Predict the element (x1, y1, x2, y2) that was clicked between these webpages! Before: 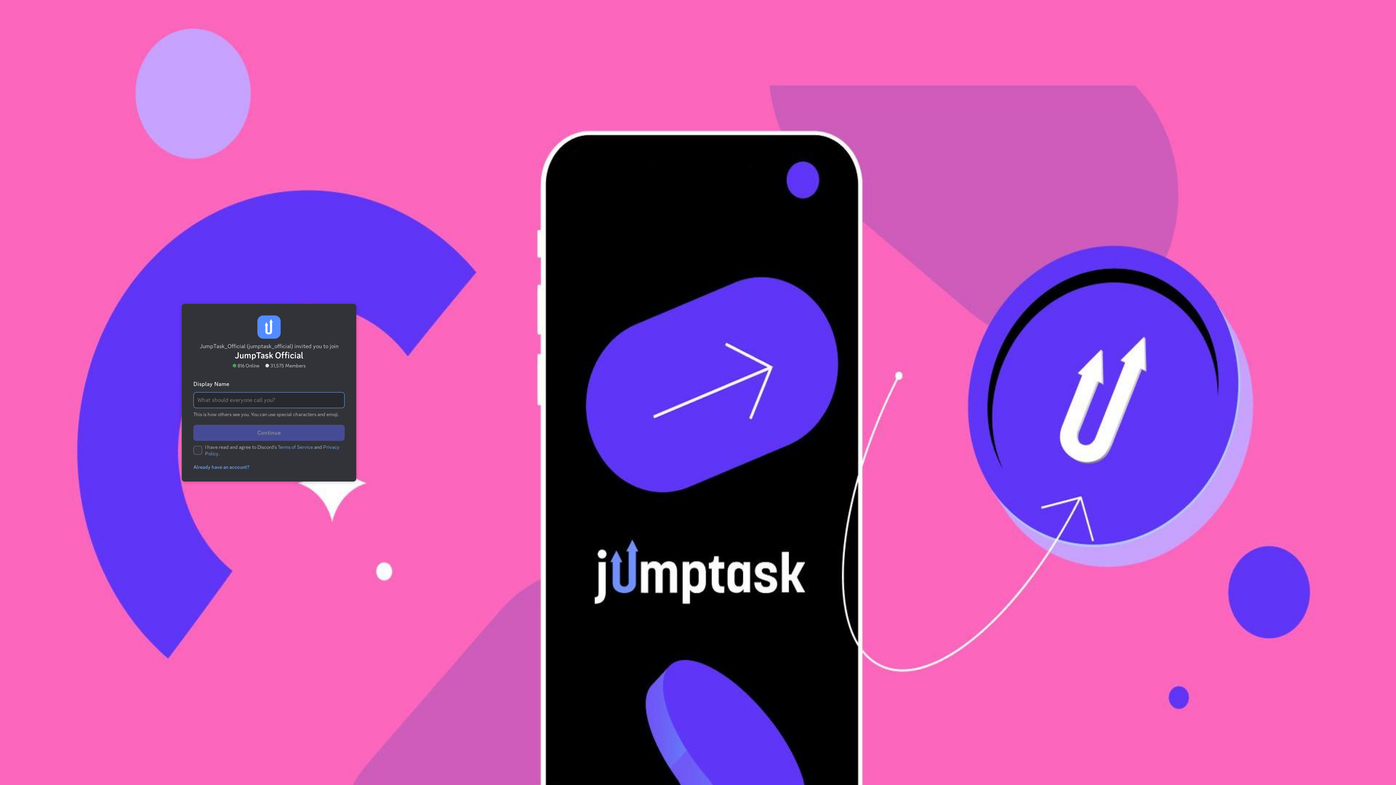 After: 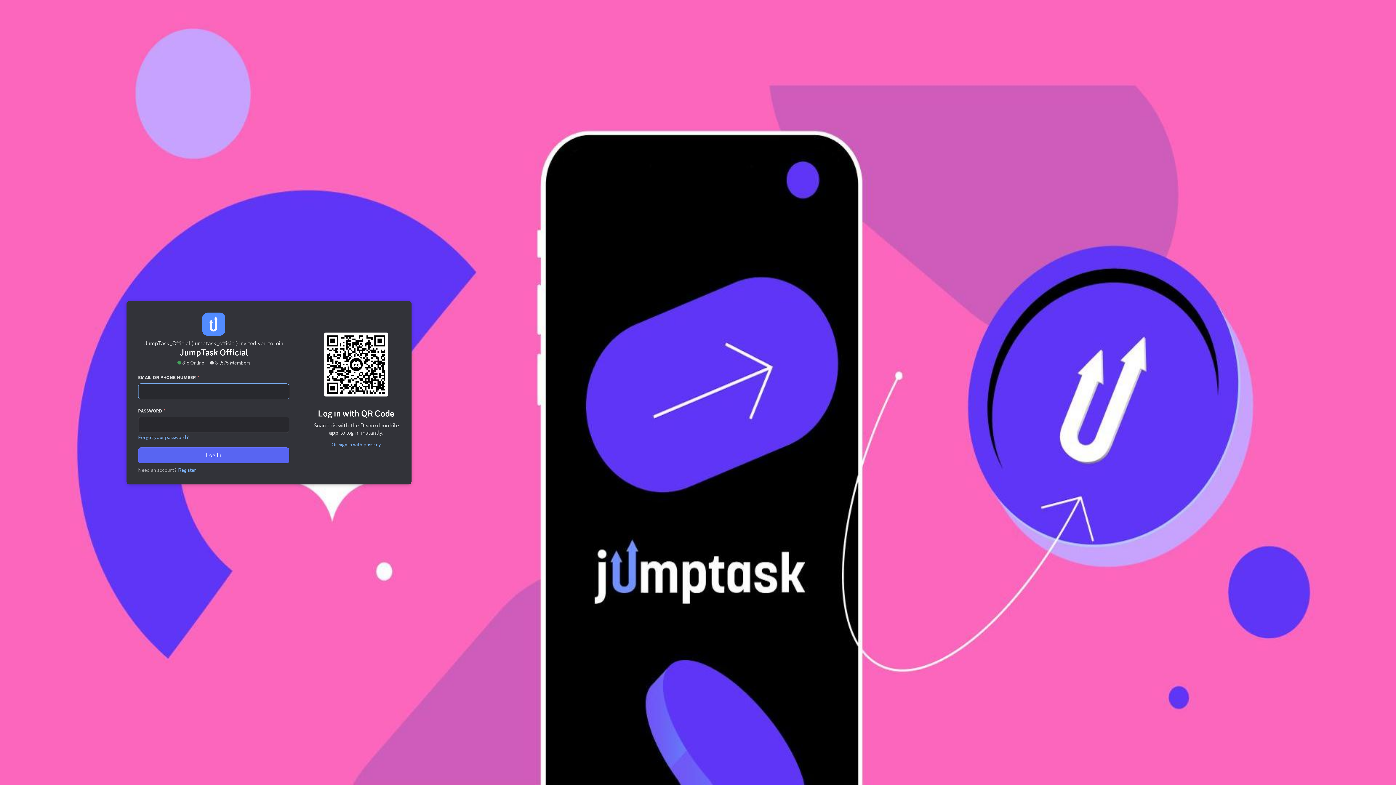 Action: label: Already have an account? bbox: (189, 433, 252, 439)